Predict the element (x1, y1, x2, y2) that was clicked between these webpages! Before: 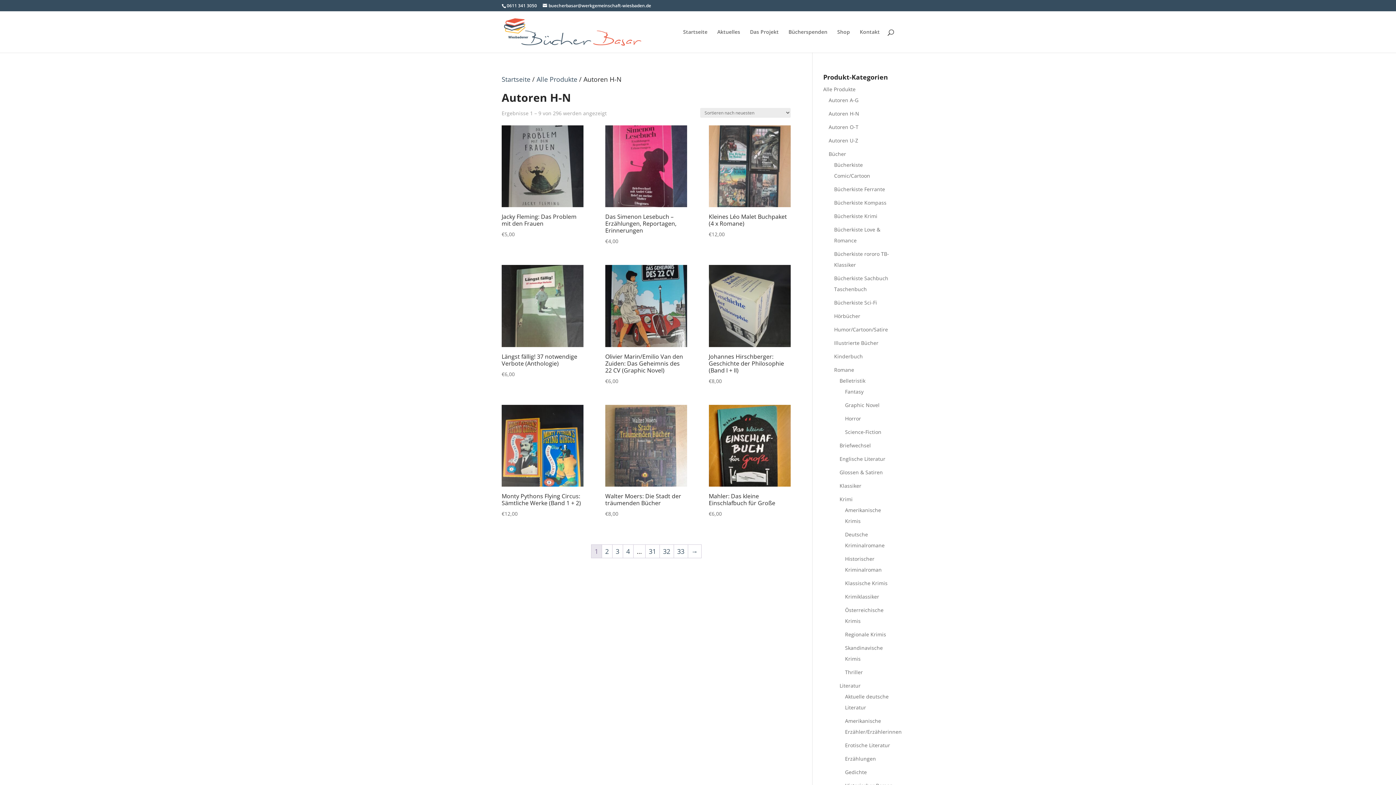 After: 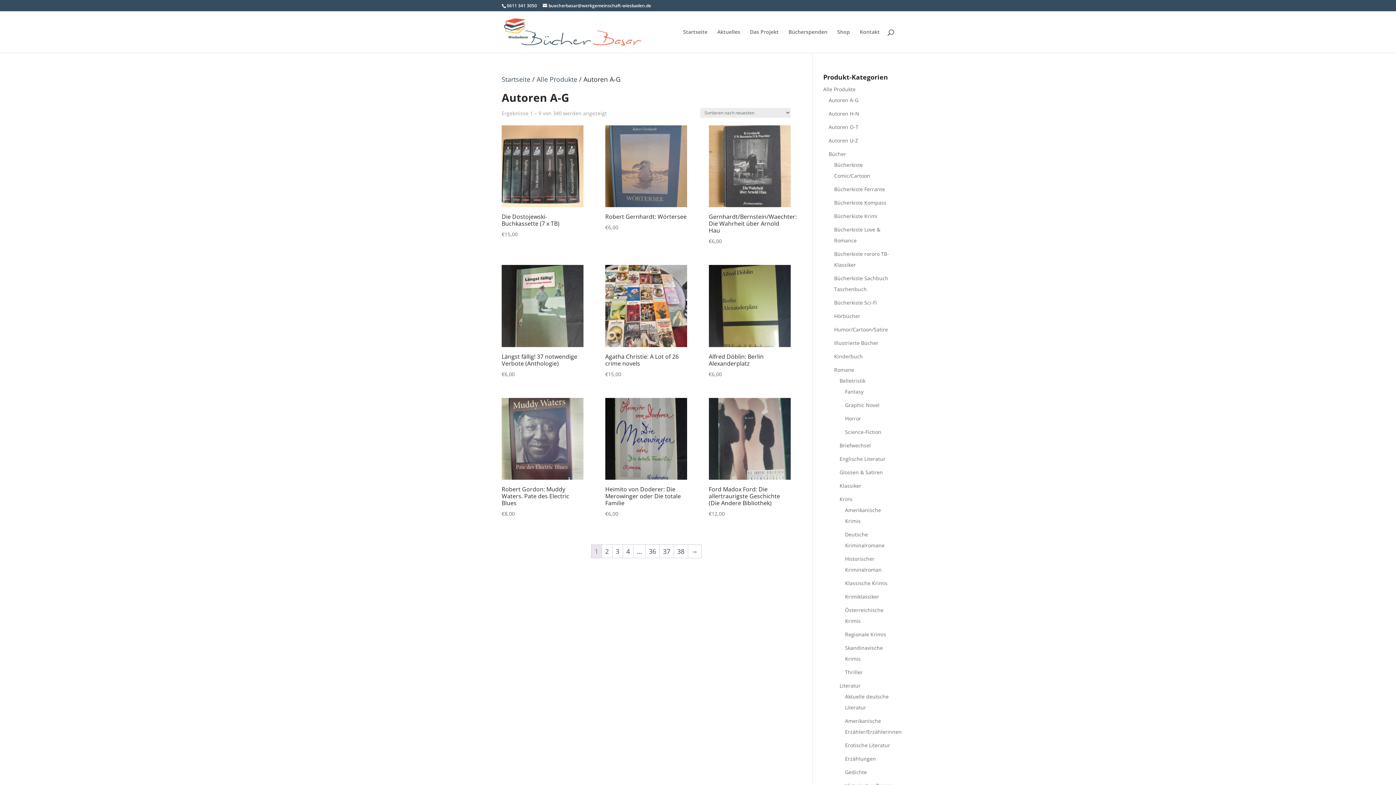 Action: bbox: (828, 96, 858, 103) label: Autoren A-G